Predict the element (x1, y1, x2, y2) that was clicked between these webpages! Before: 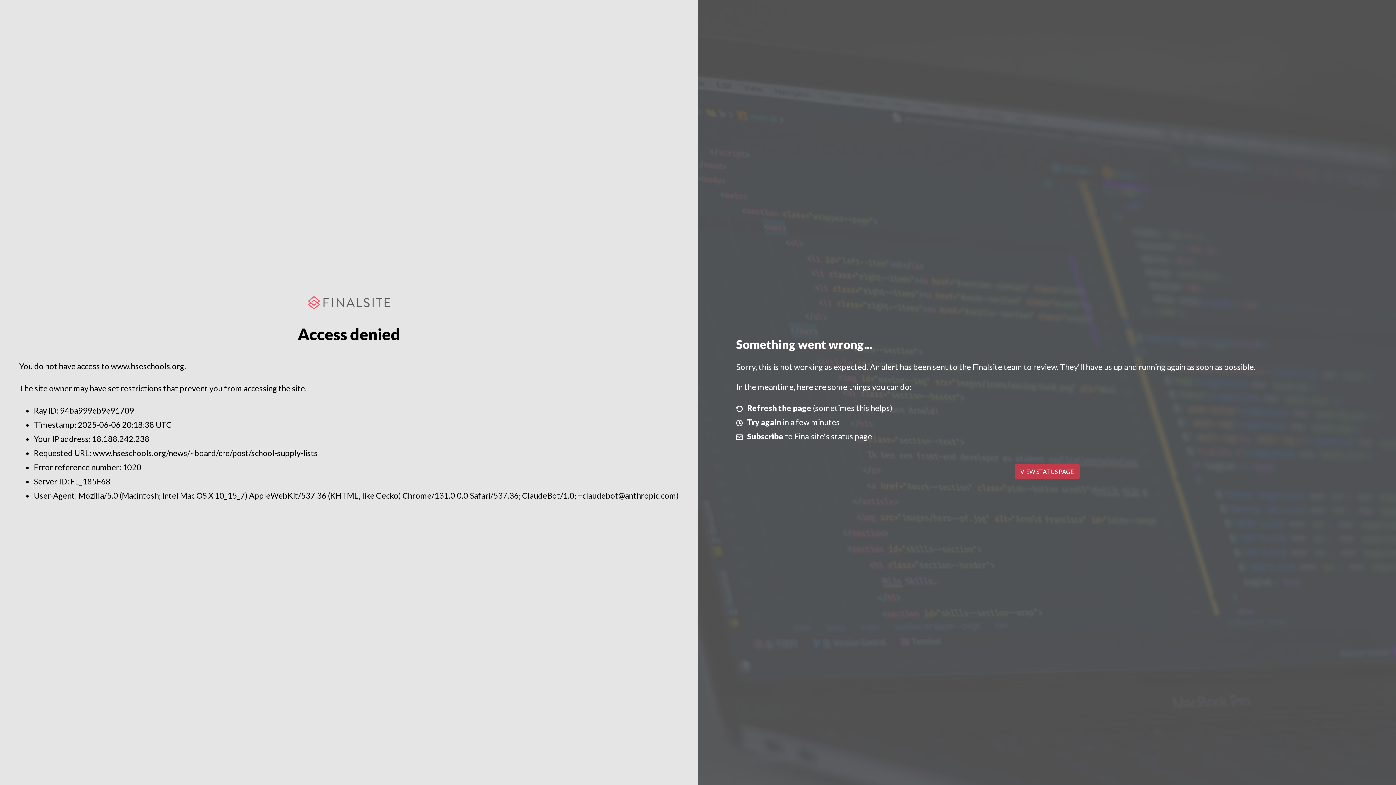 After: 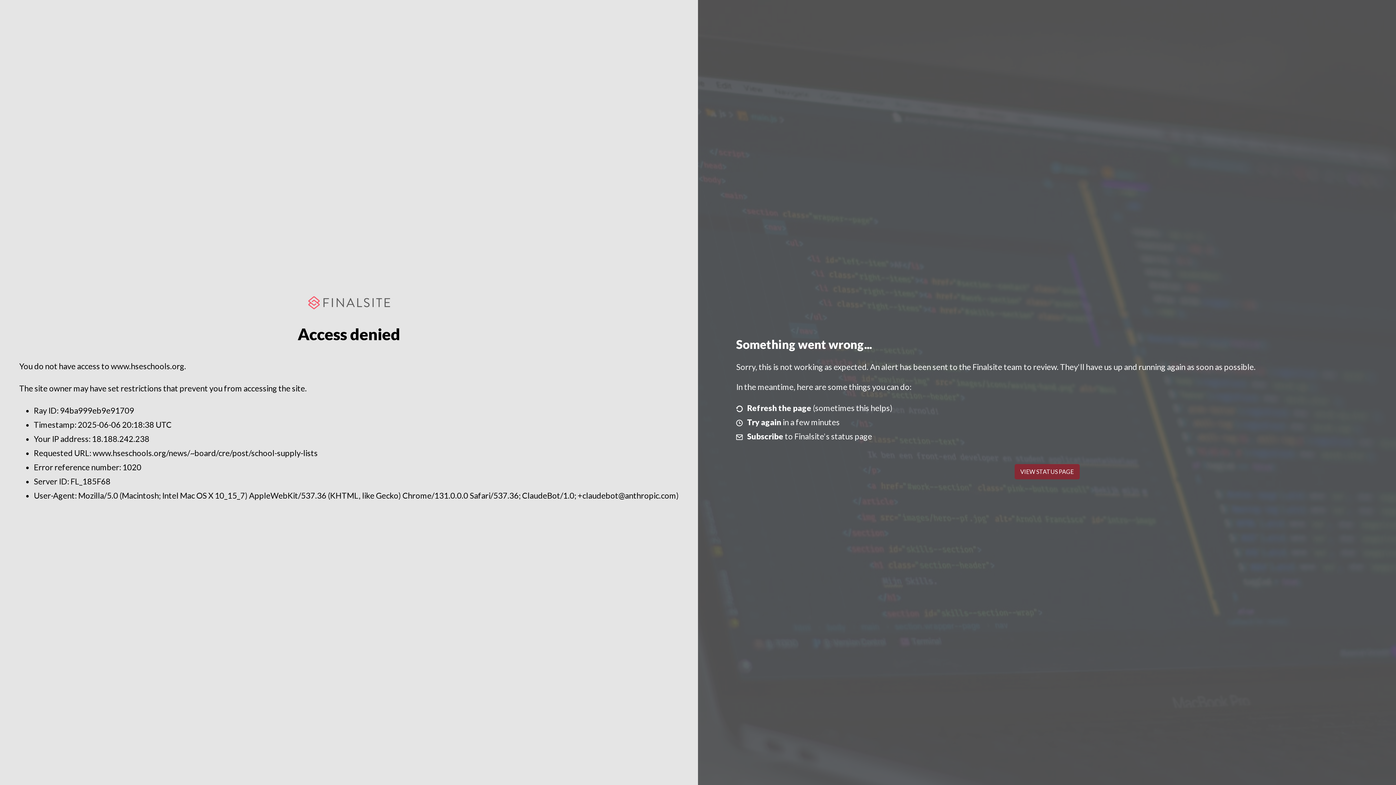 Action: label: VIEW STATUS PAGE bbox: (1014, 464, 1079, 479)